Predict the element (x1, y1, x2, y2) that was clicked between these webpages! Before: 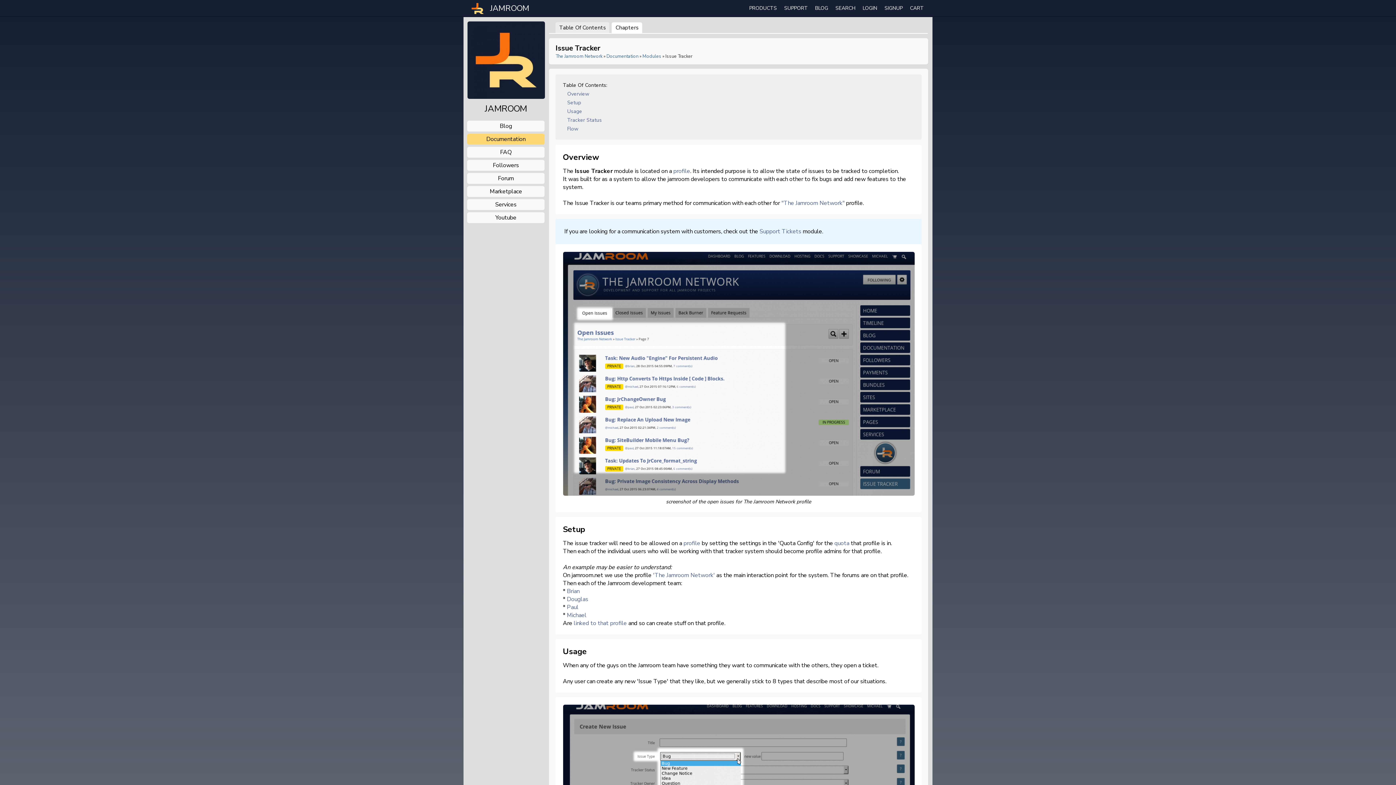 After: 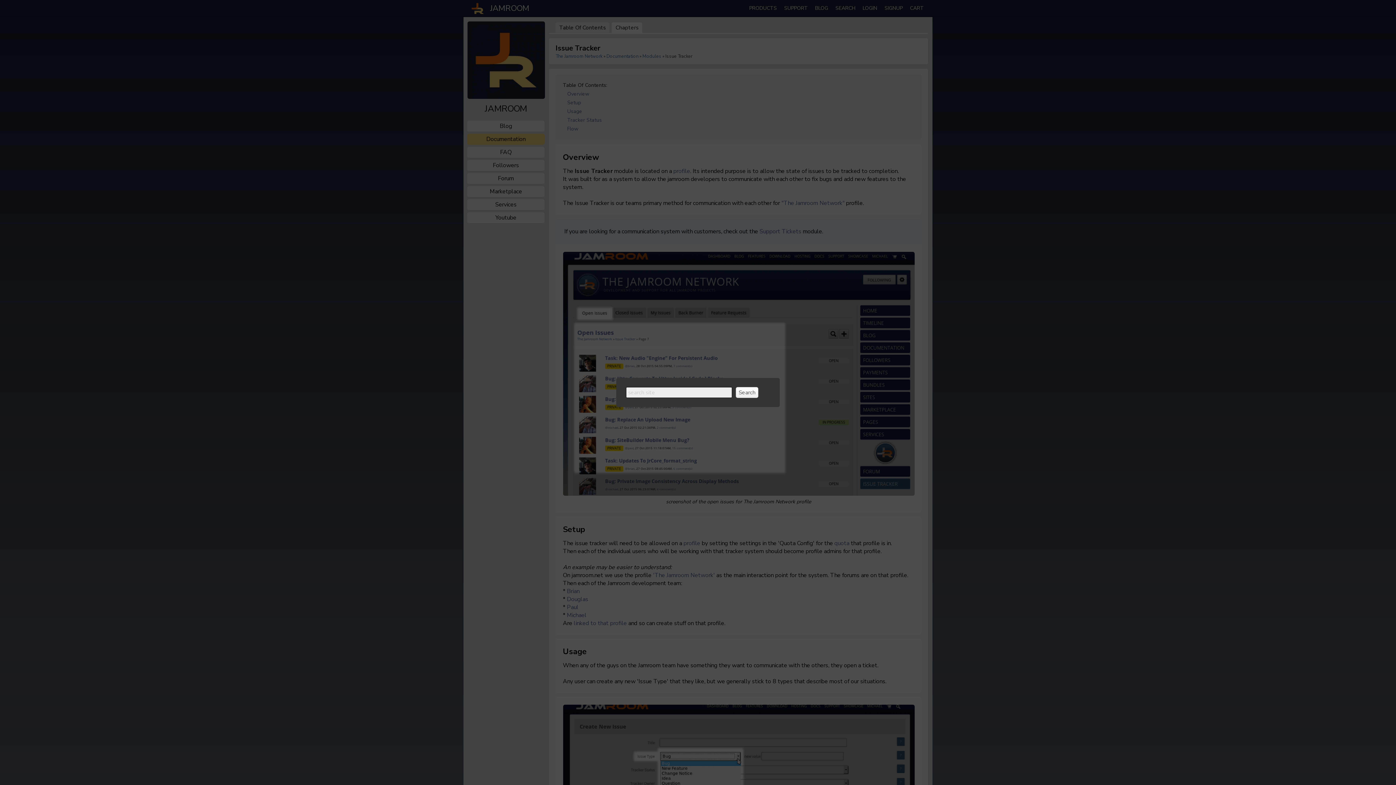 Action: label: SEARCH bbox: (832, 1, 859, 15)